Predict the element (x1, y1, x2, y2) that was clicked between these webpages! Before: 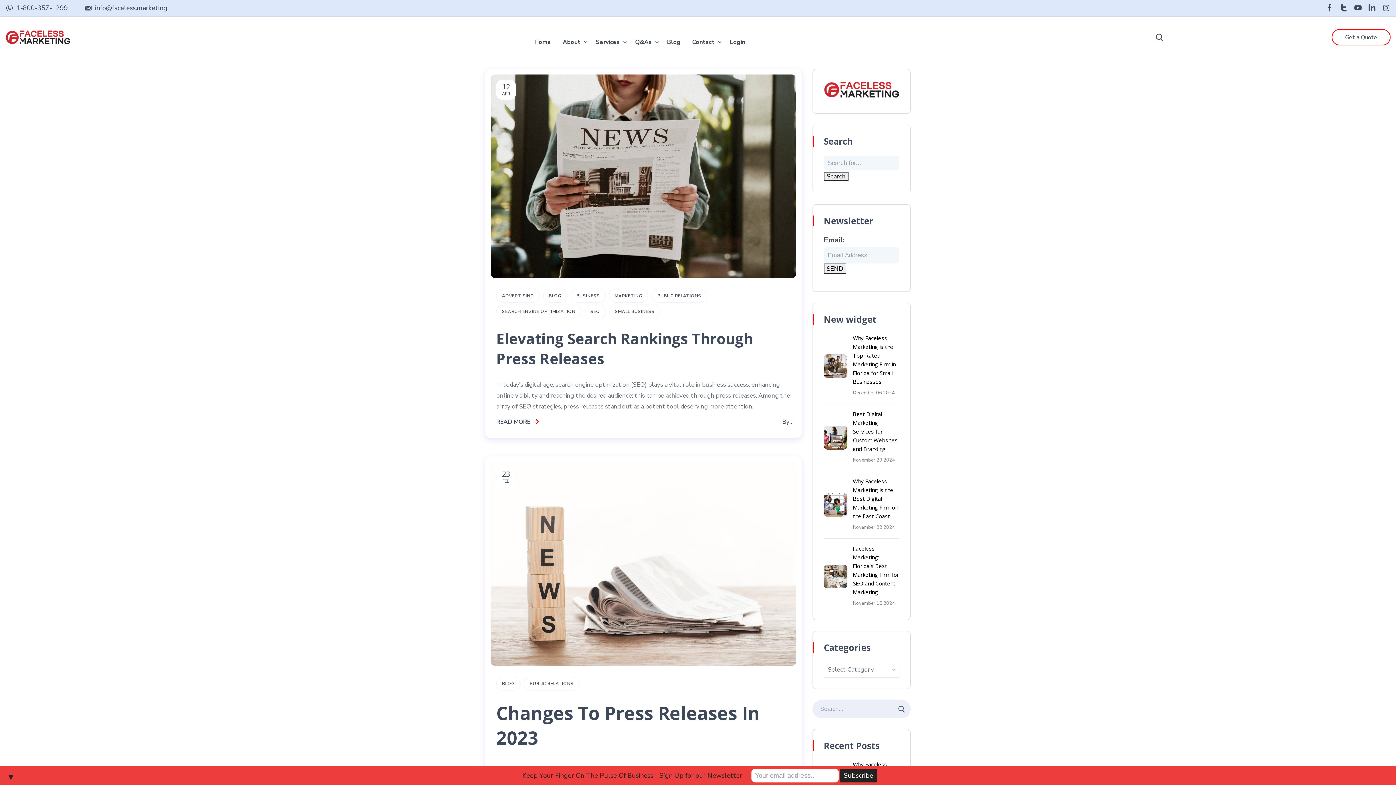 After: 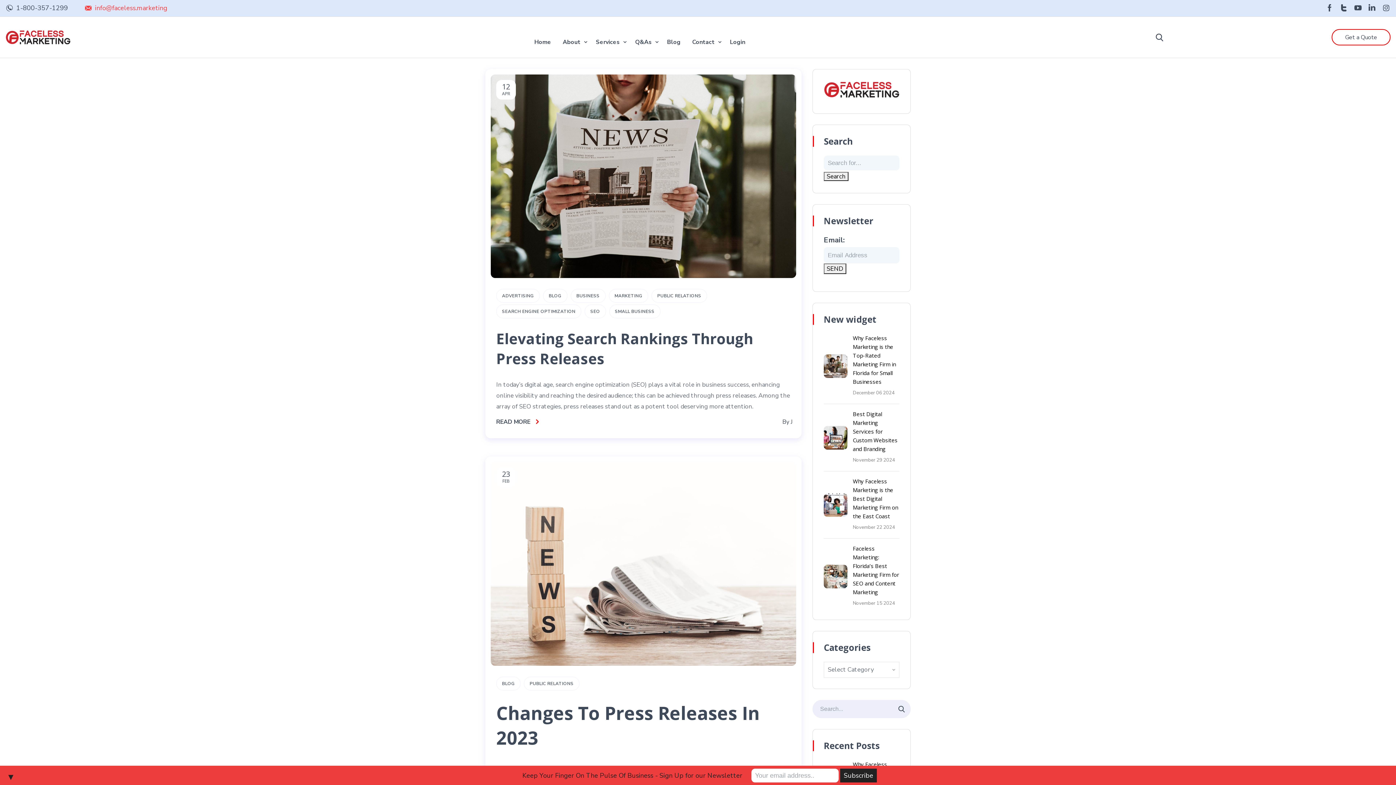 Action: bbox: (84, 3, 167, 12) label: info@faceless.marketing